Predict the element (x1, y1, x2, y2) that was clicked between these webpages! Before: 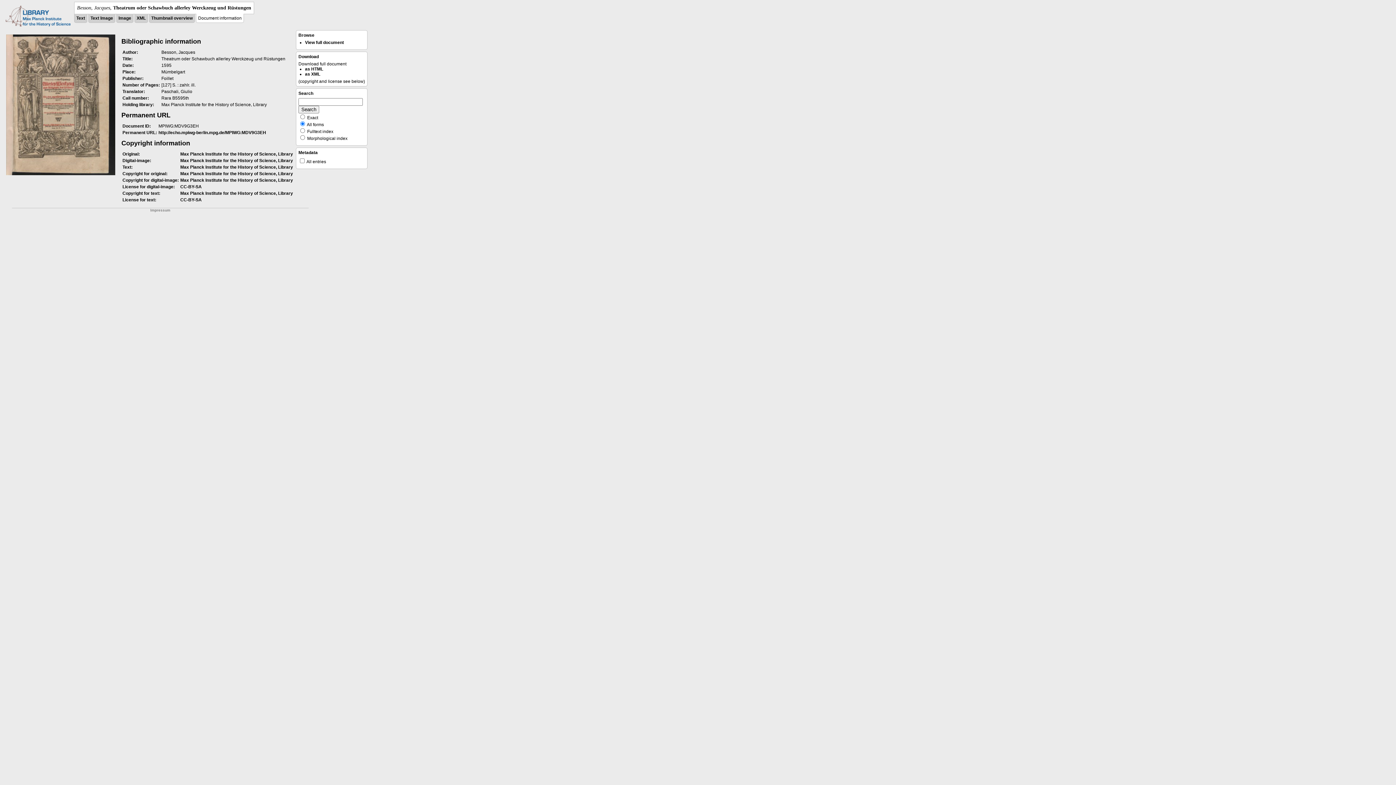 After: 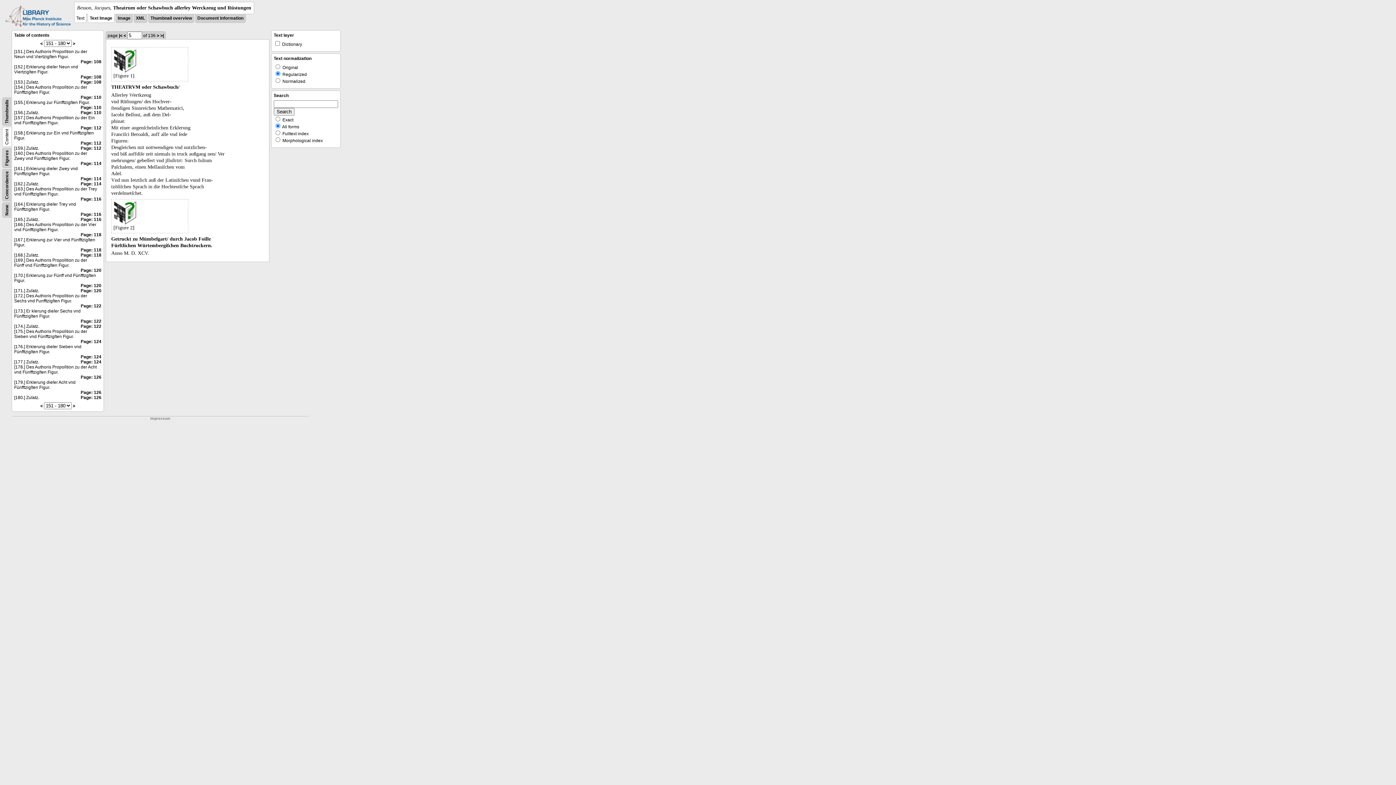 Action: bbox: (6, 171, 115, 176)